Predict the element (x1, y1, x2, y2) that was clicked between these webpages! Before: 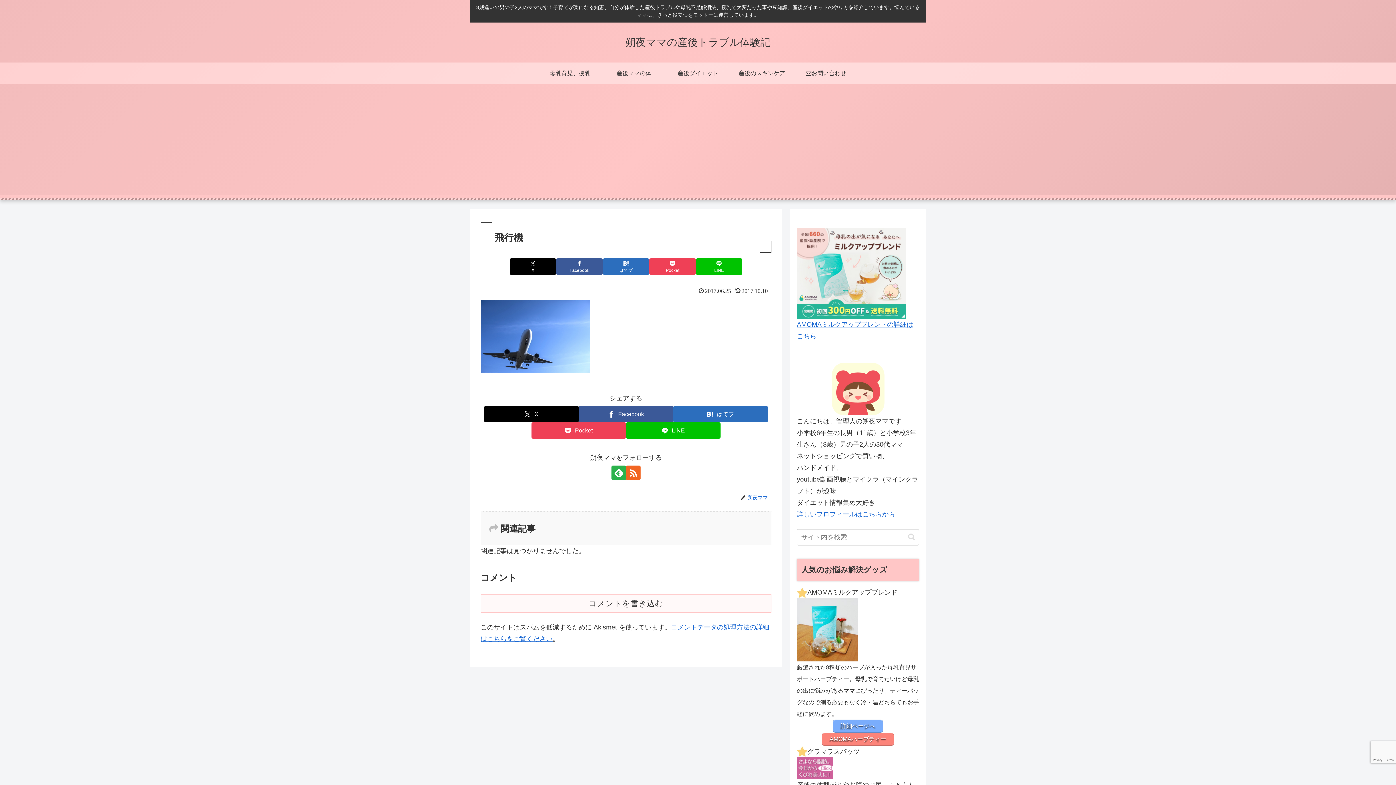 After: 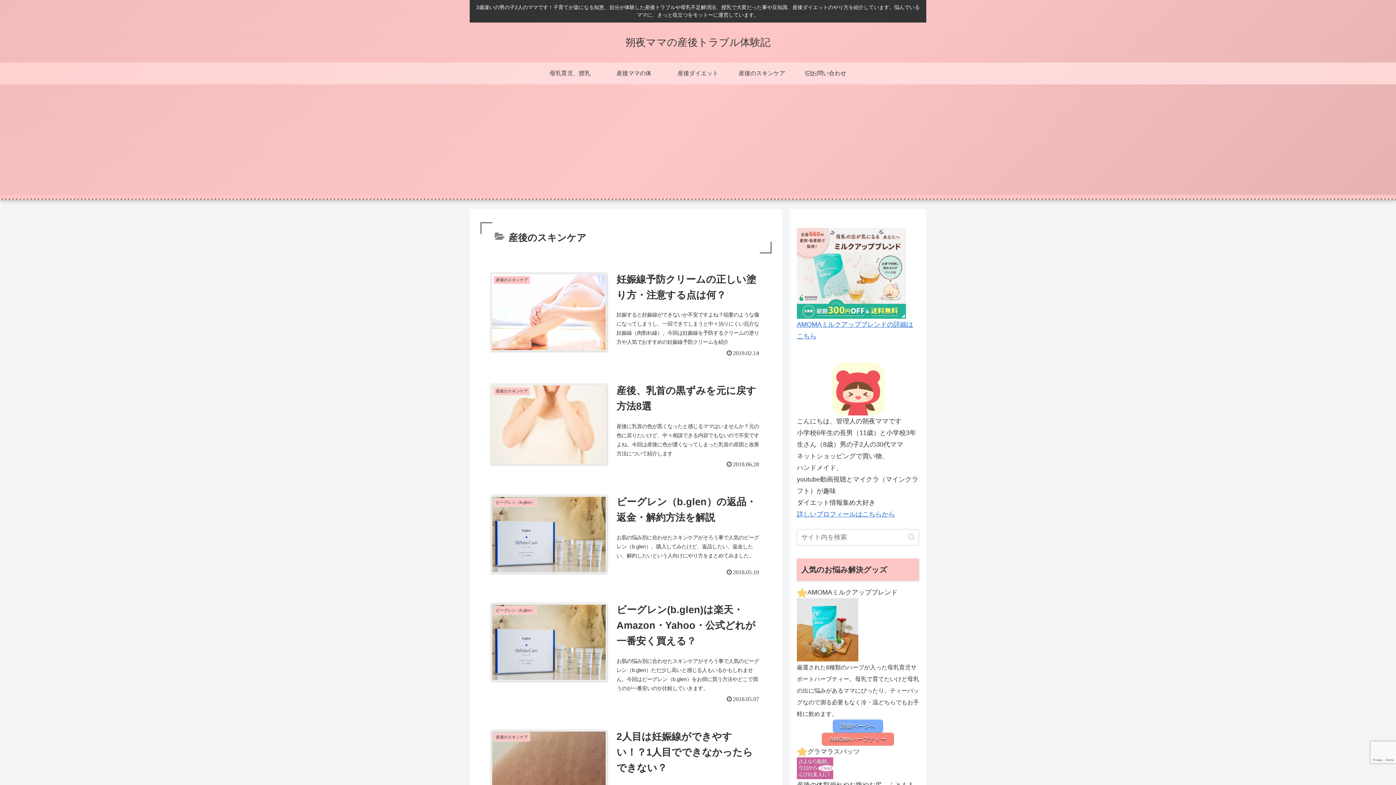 Action: bbox: (730, 62, 794, 84) label: 産後のスキンケア